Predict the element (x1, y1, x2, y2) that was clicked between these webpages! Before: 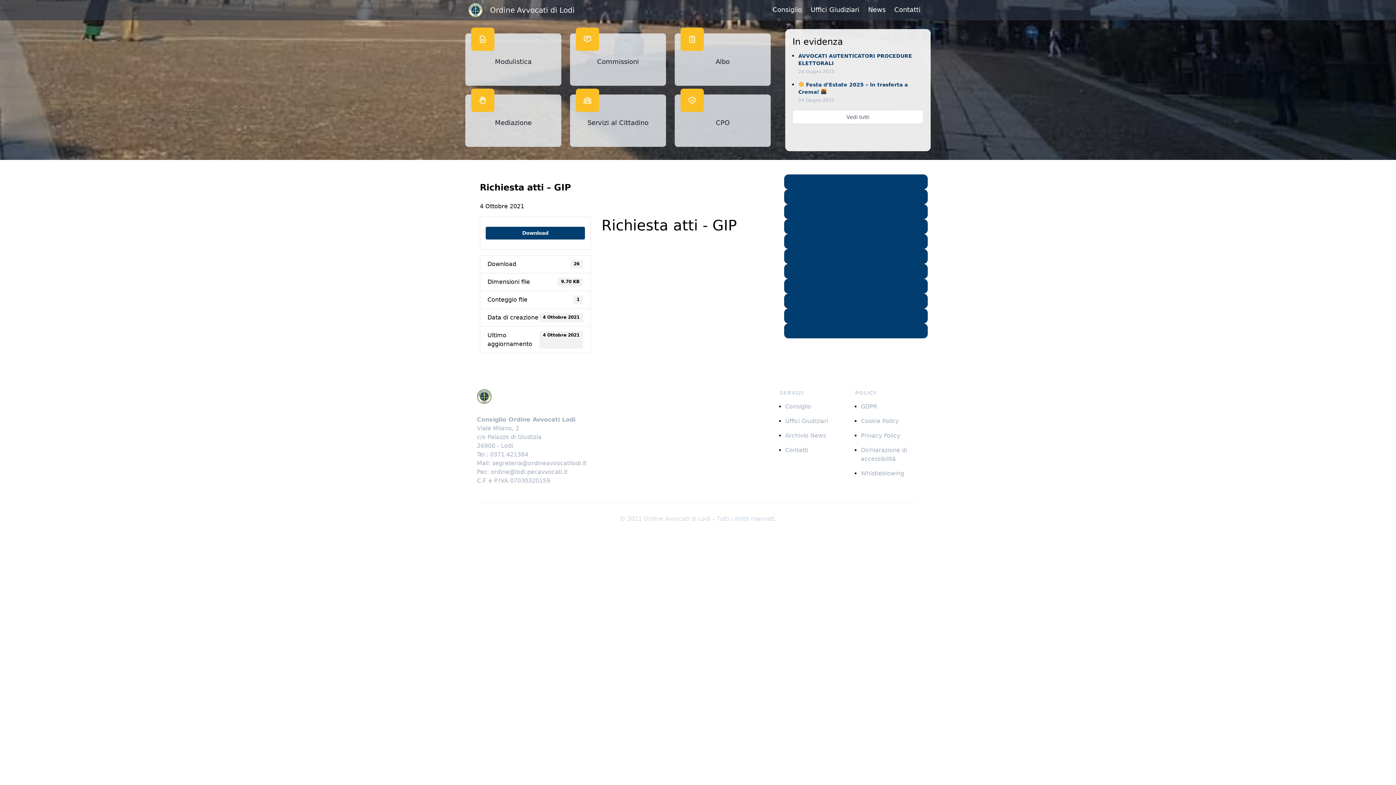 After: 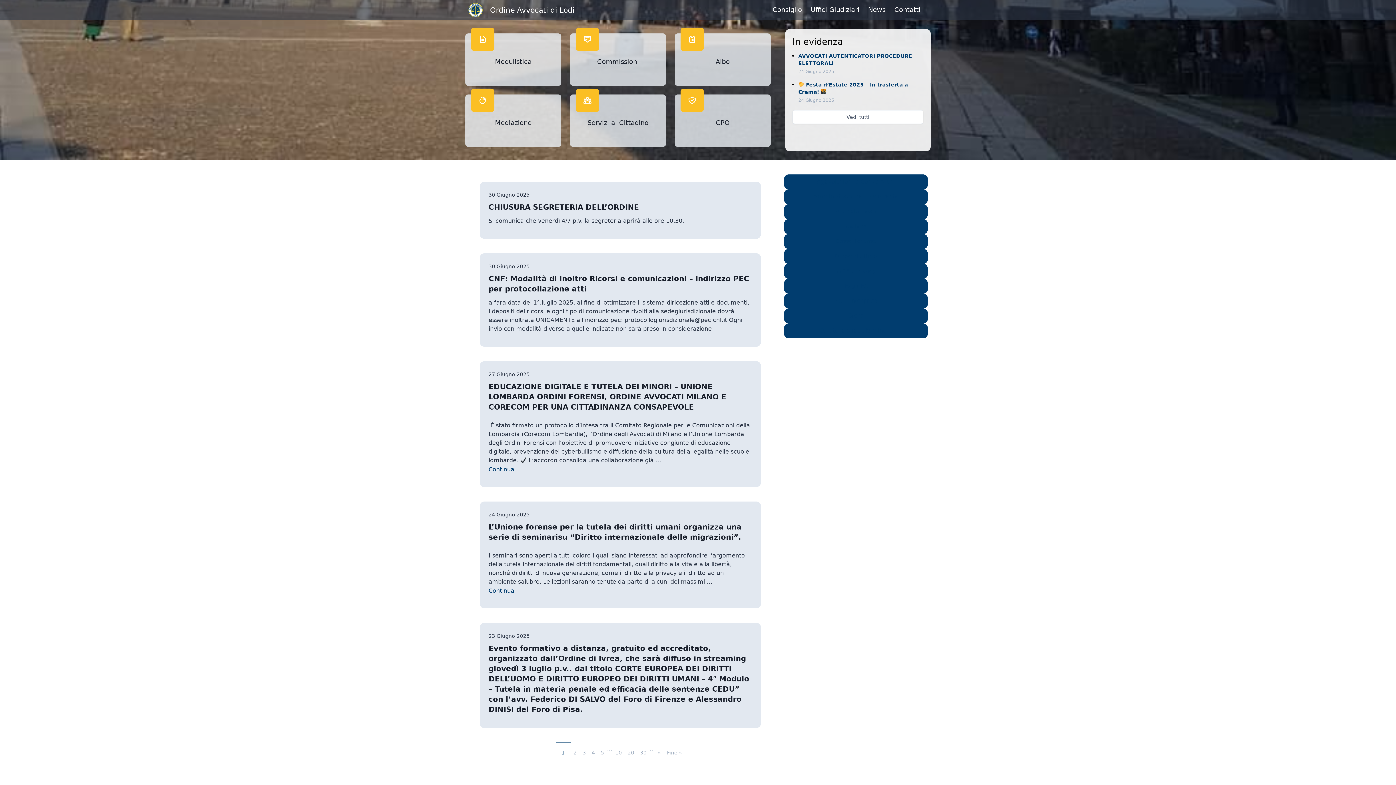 Action: label: Ordine Avvocati di Lodi bbox: (482, 5, 574, 15)